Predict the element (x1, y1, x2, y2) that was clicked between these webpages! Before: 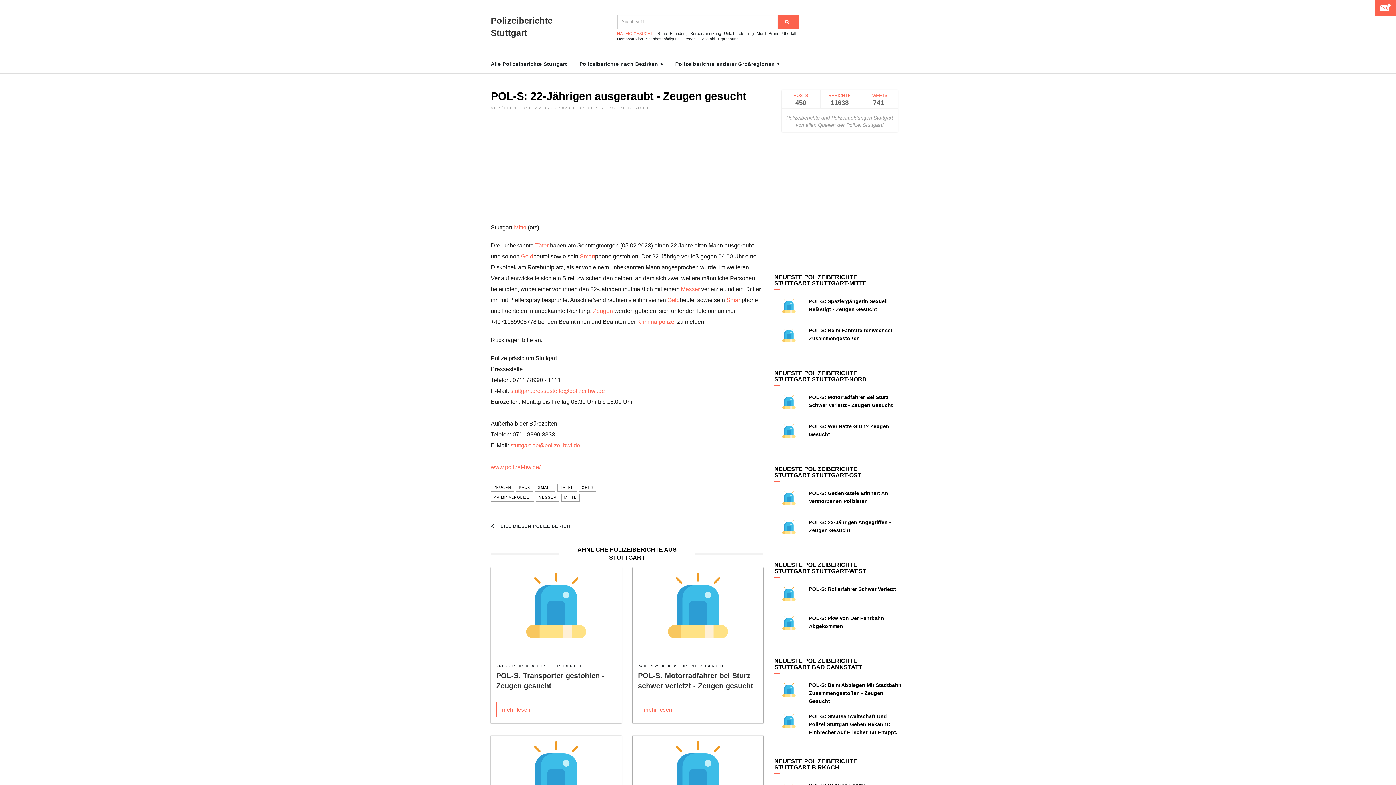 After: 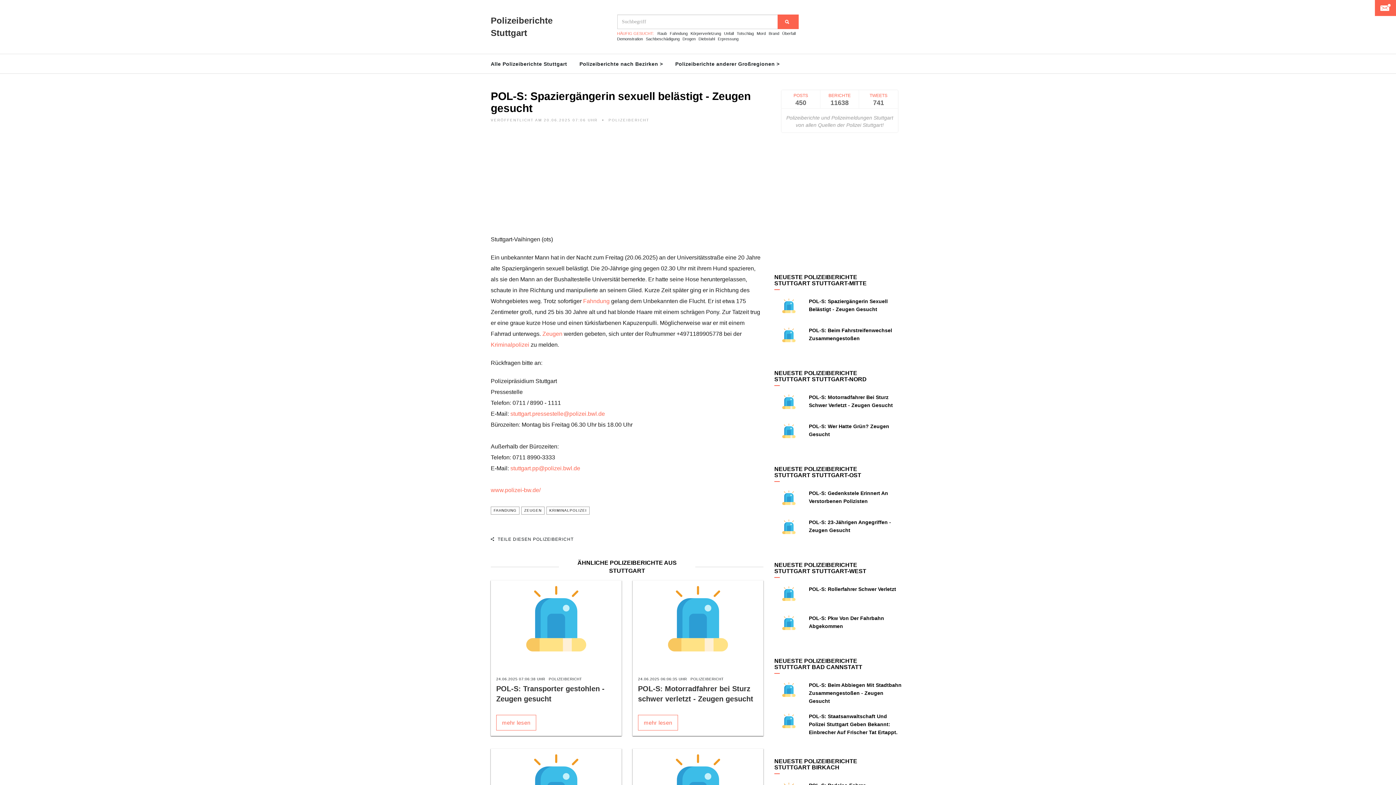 Action: bbox: (774, 302, 803, 308)